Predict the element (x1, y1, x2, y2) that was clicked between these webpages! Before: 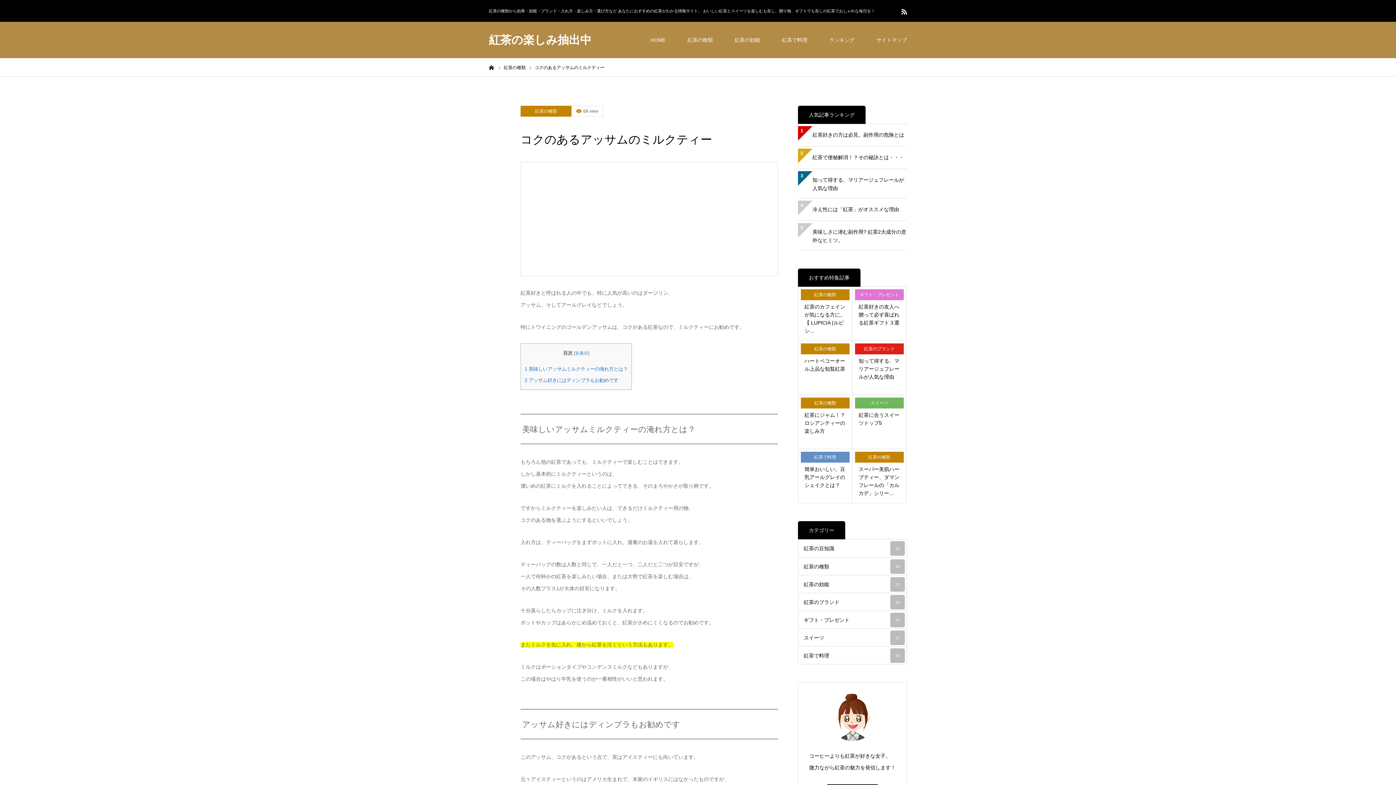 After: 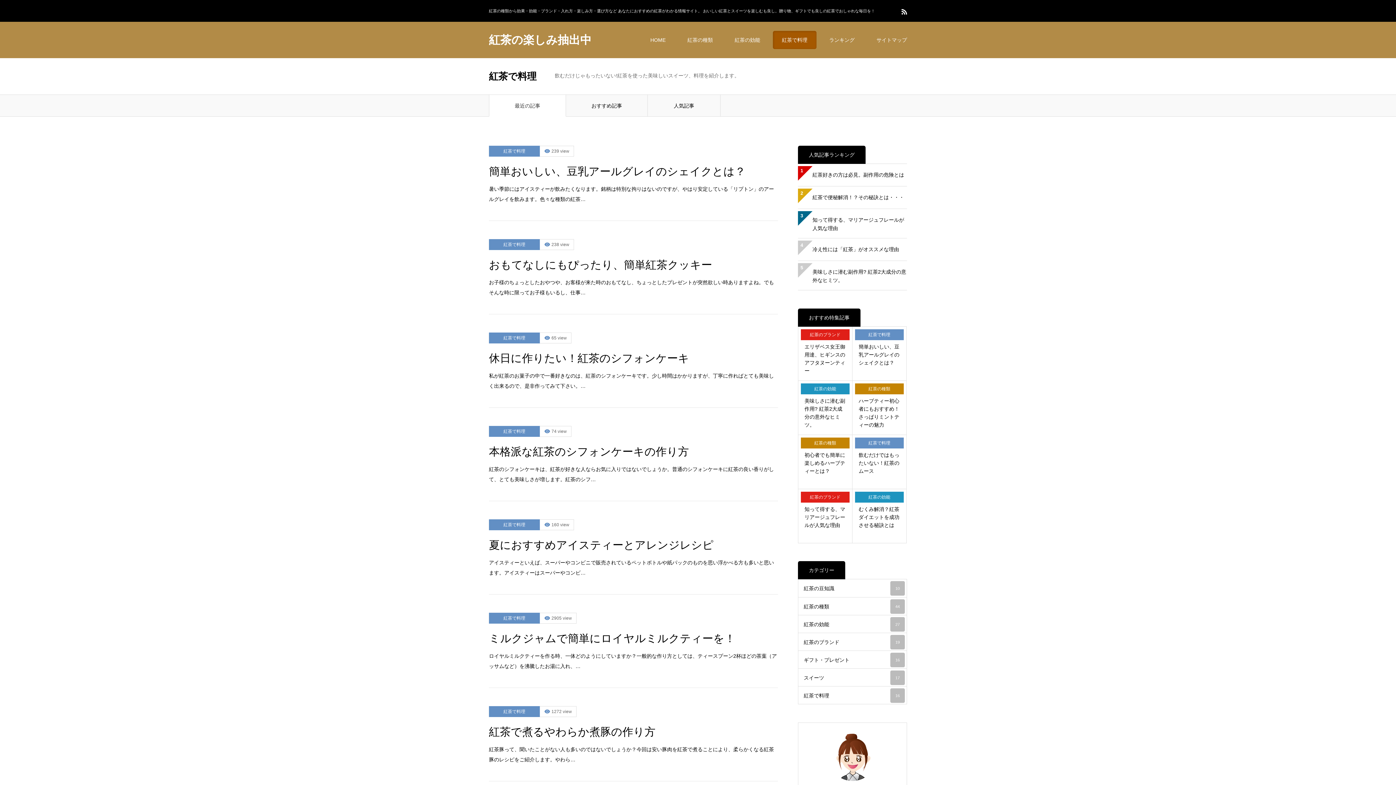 Action: bbox: (773, 30, 816, 49) label: 紅茶で料理